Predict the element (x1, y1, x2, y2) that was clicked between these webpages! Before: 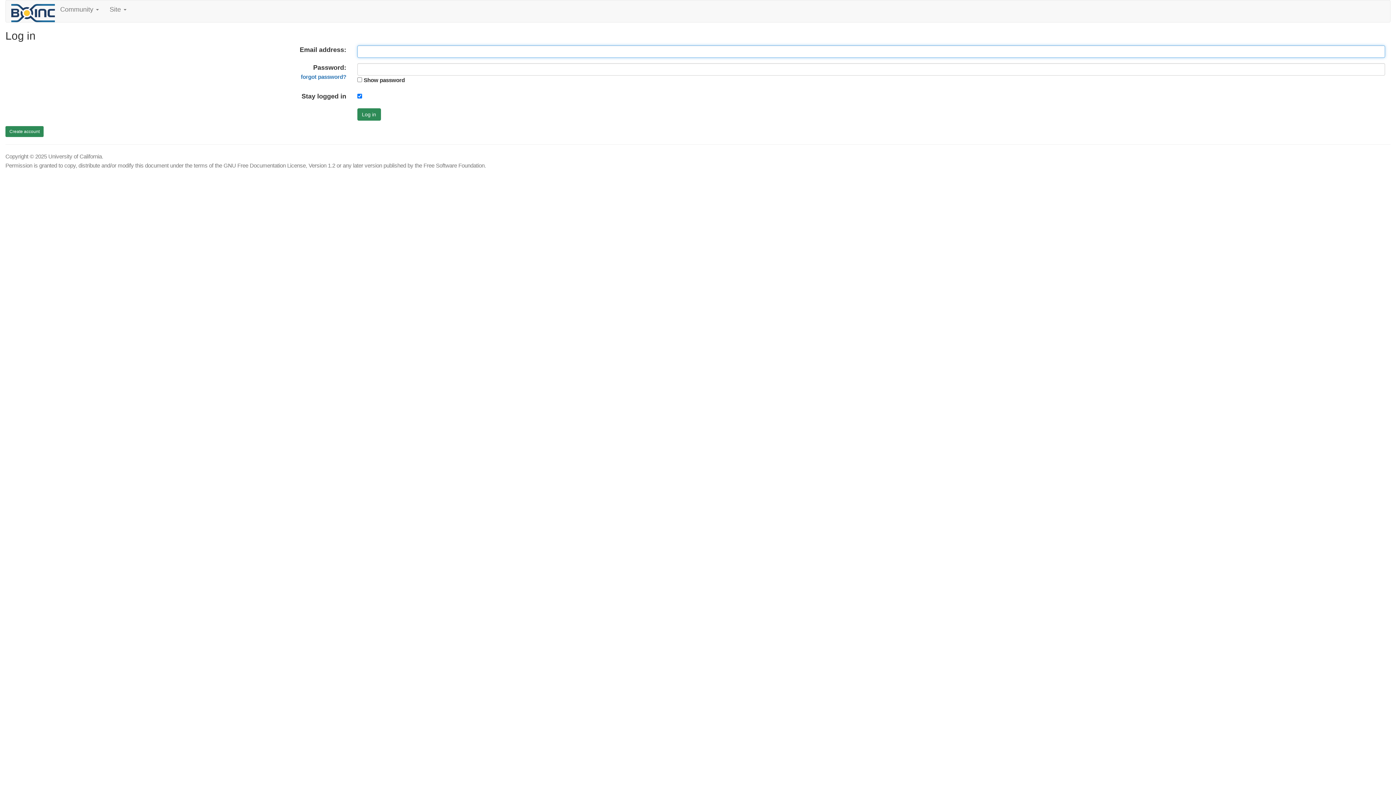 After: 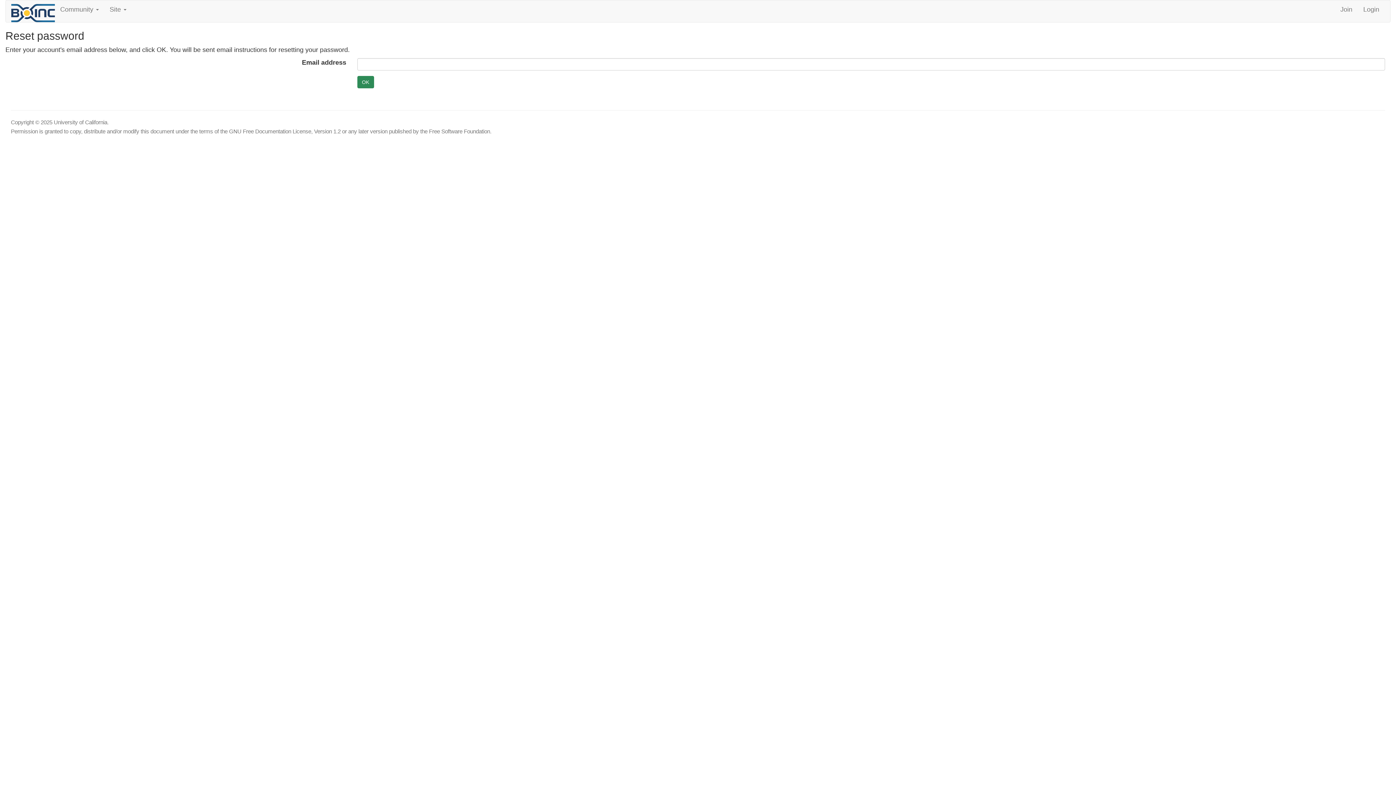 Action: bbox: (300, 73, 346, 80) label: forgot password?